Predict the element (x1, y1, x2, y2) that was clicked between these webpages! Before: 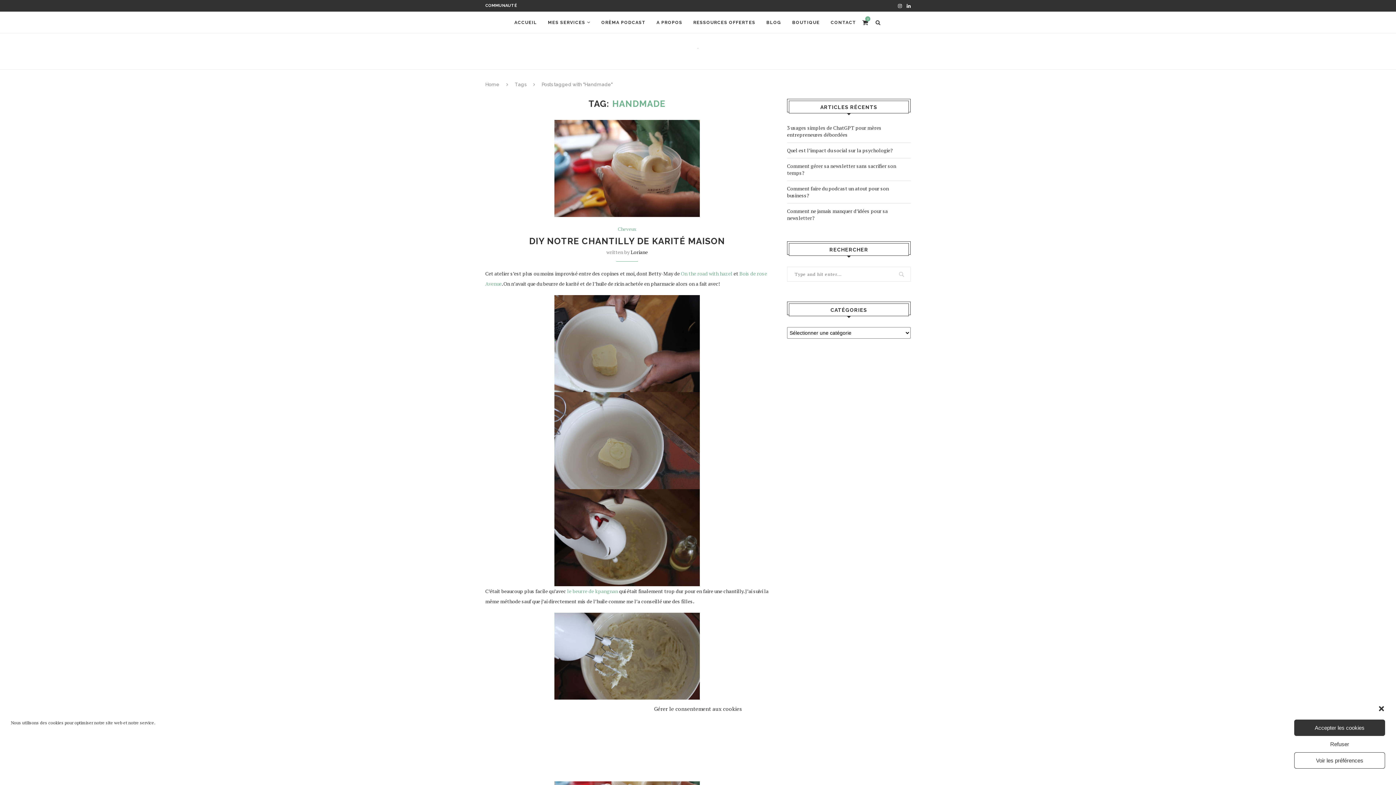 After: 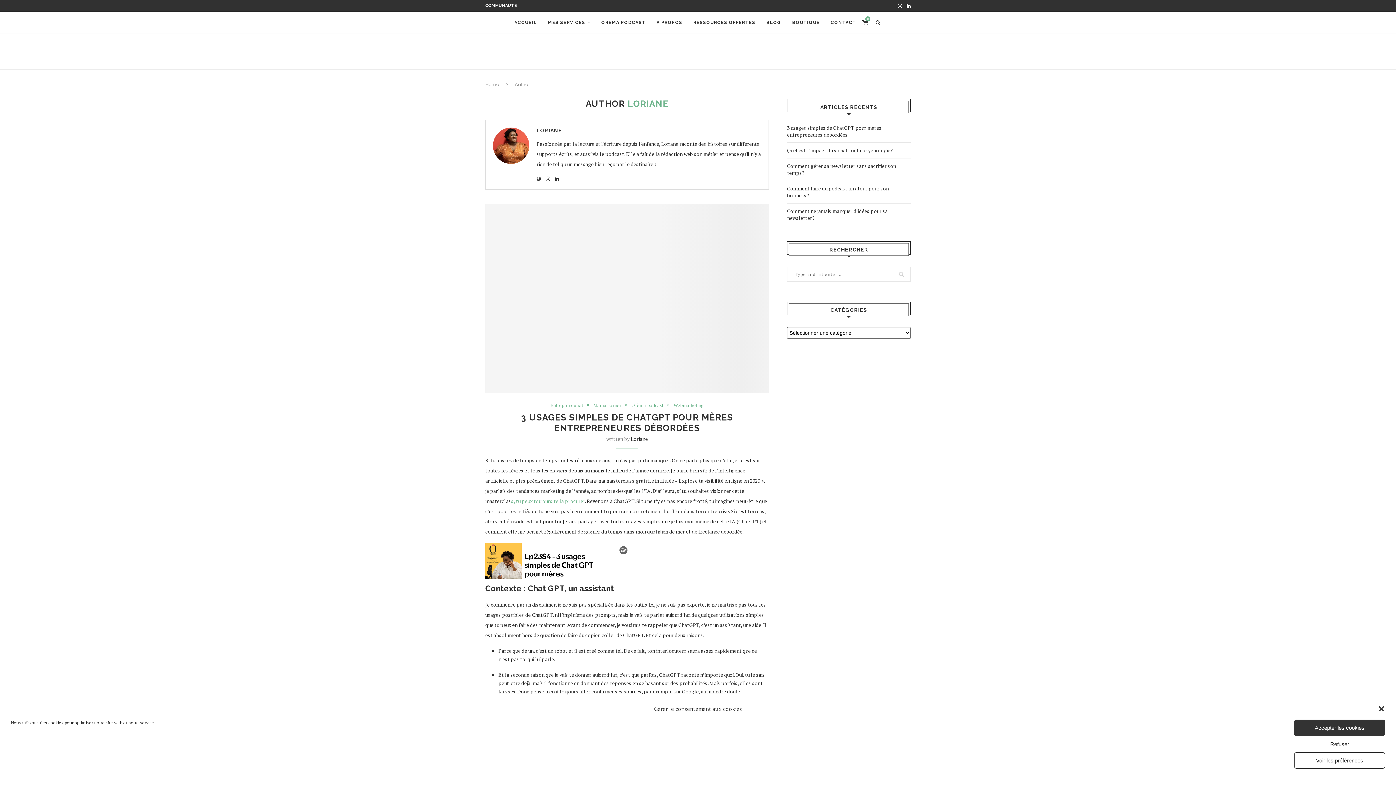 Action: bbox: (630, 248, 647, 255) label: Loriane